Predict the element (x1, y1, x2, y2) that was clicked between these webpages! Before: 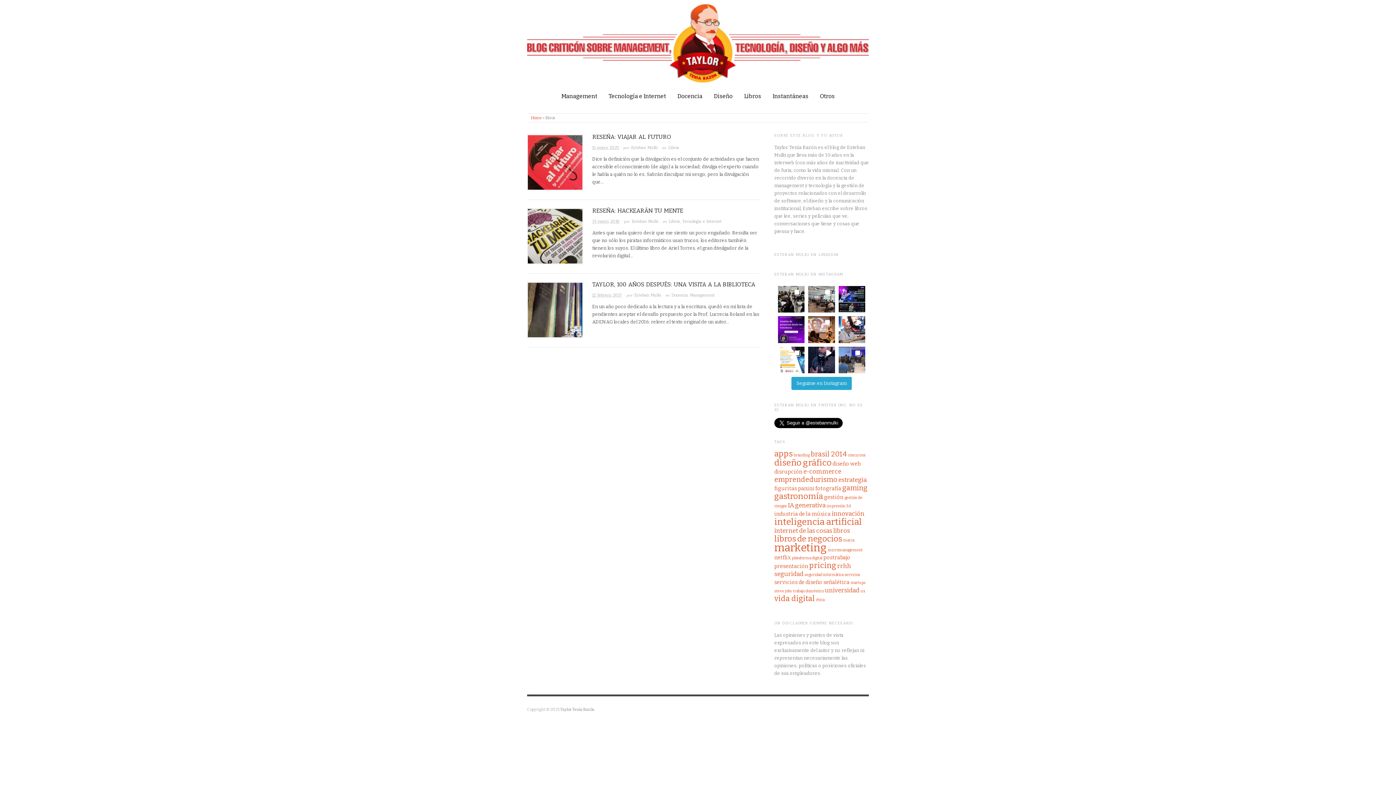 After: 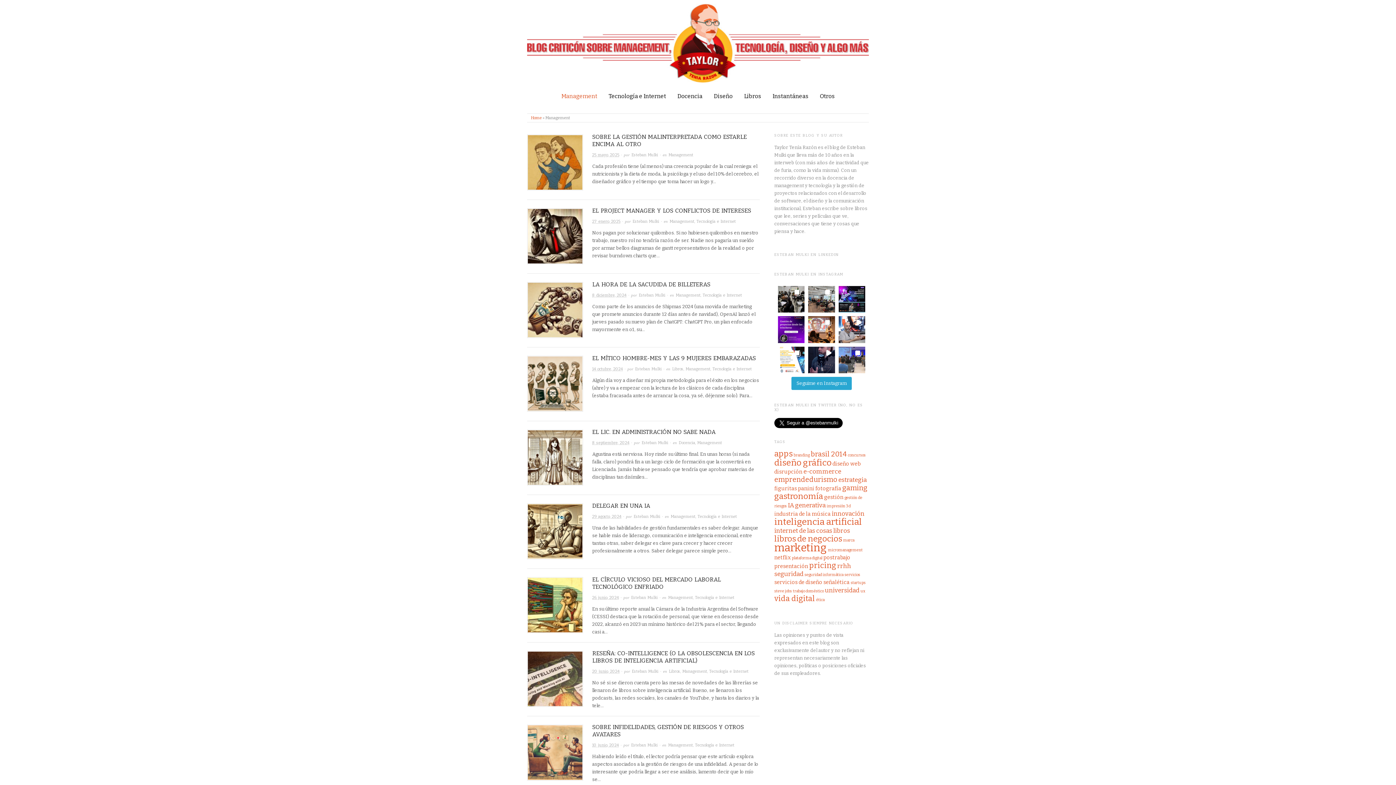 Action: bbox: (690, 292, 714, 297) label: Management